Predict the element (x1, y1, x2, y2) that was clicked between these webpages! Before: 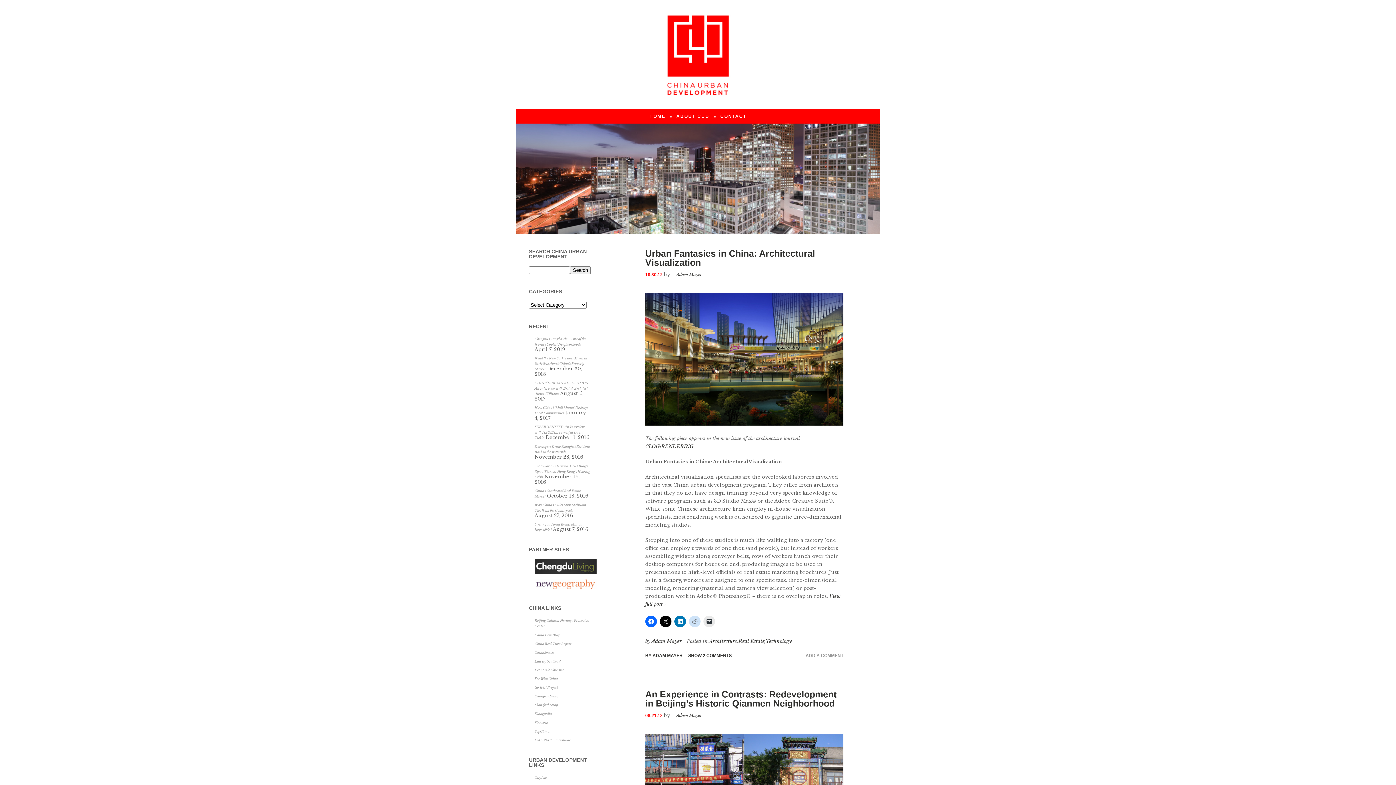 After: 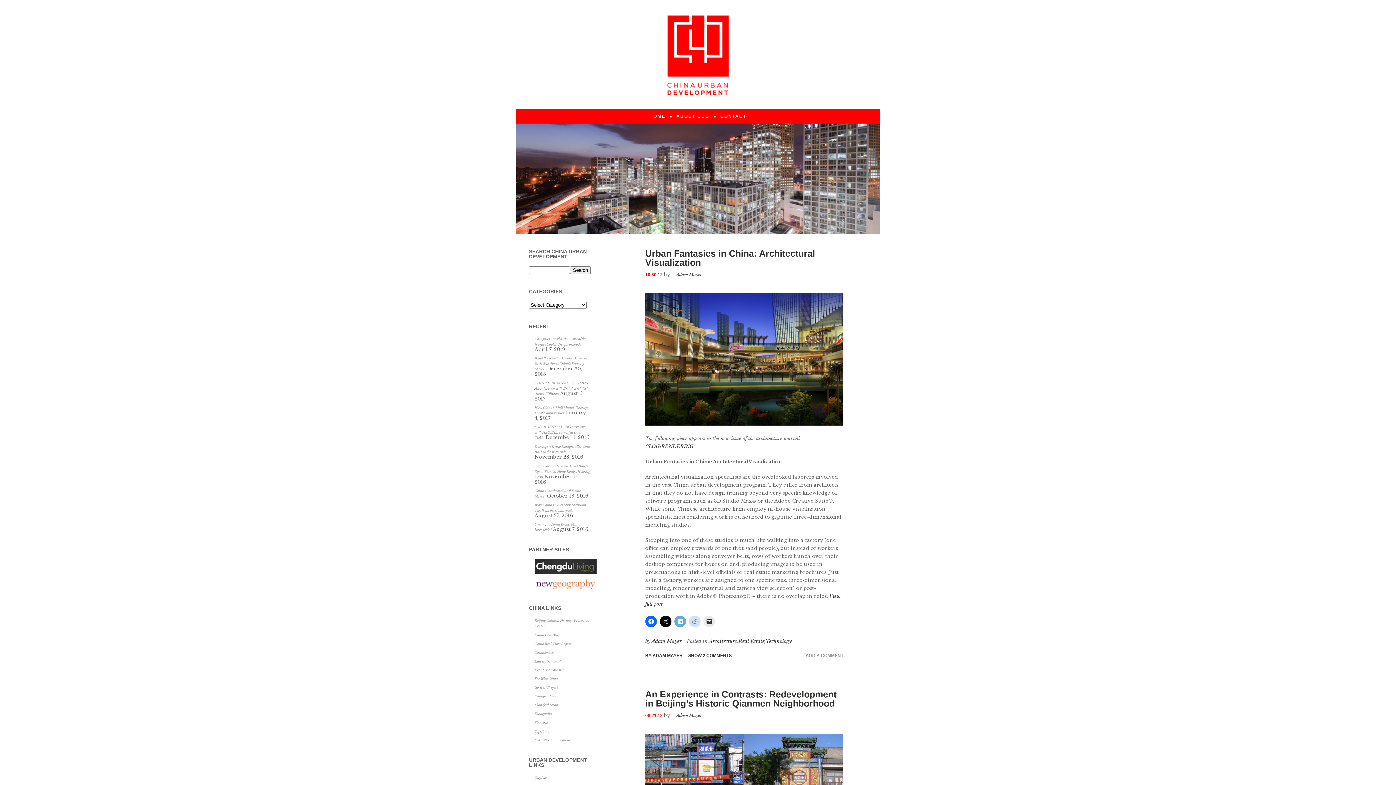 Action: bbox: (674, 616, 686, 627)